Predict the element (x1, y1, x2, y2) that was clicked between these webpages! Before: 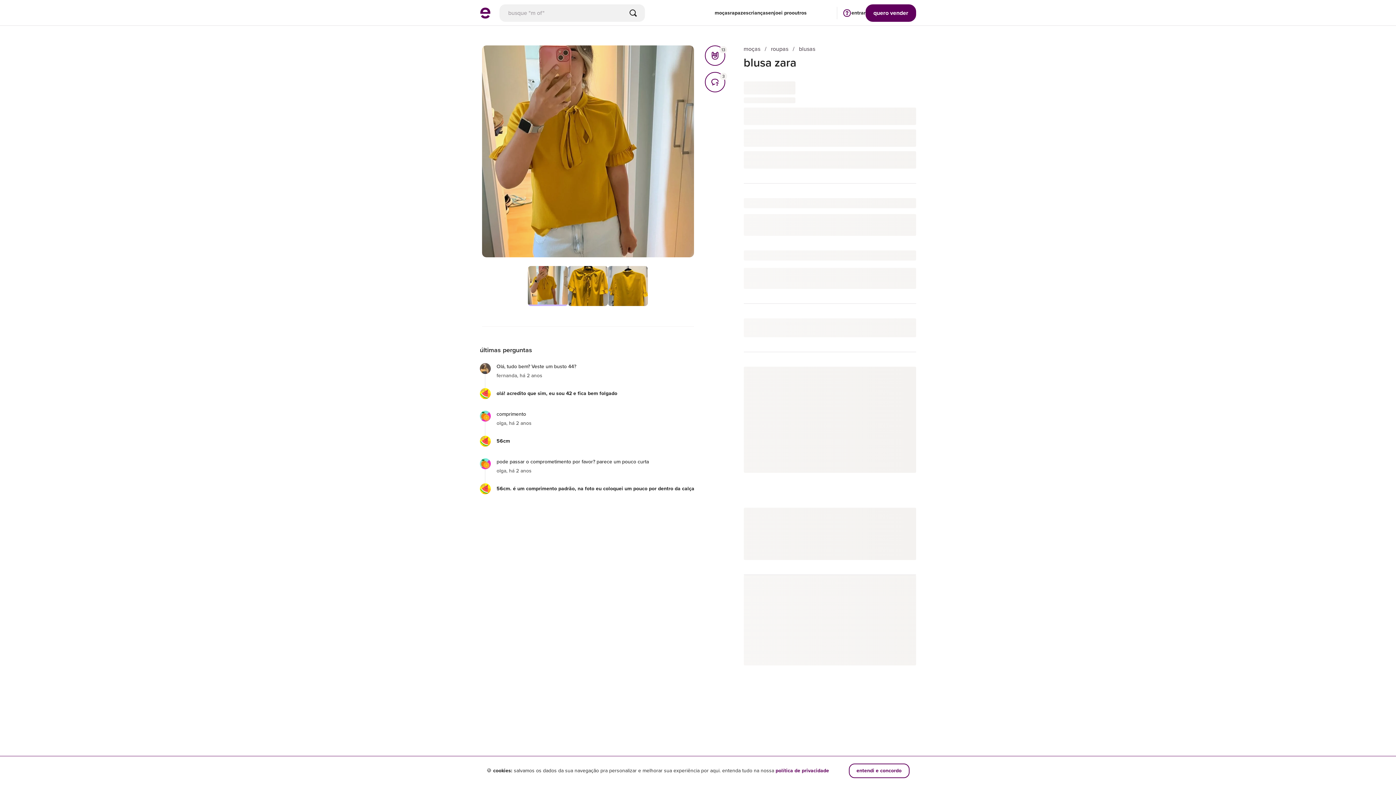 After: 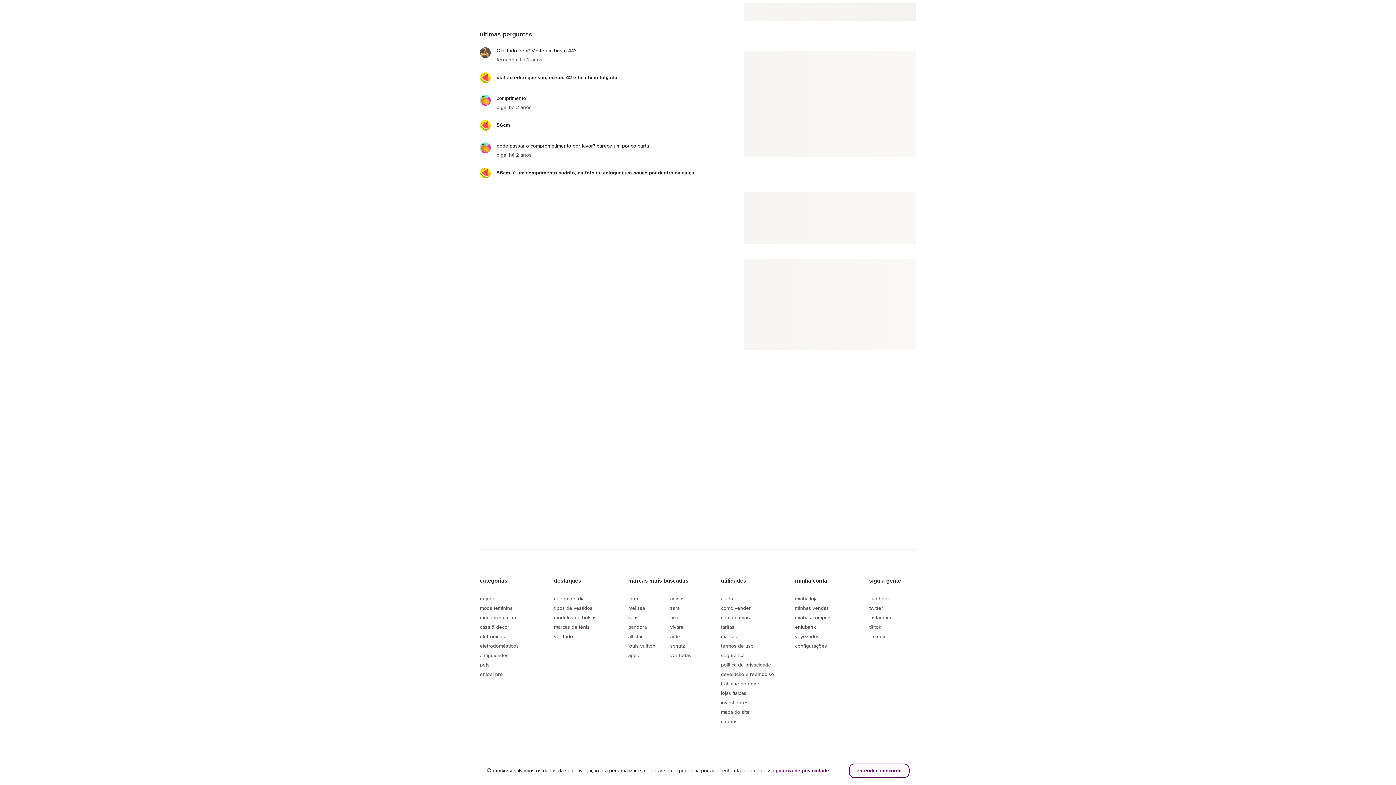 Action: label: comentários bbox: (705, 72, 725, 92)